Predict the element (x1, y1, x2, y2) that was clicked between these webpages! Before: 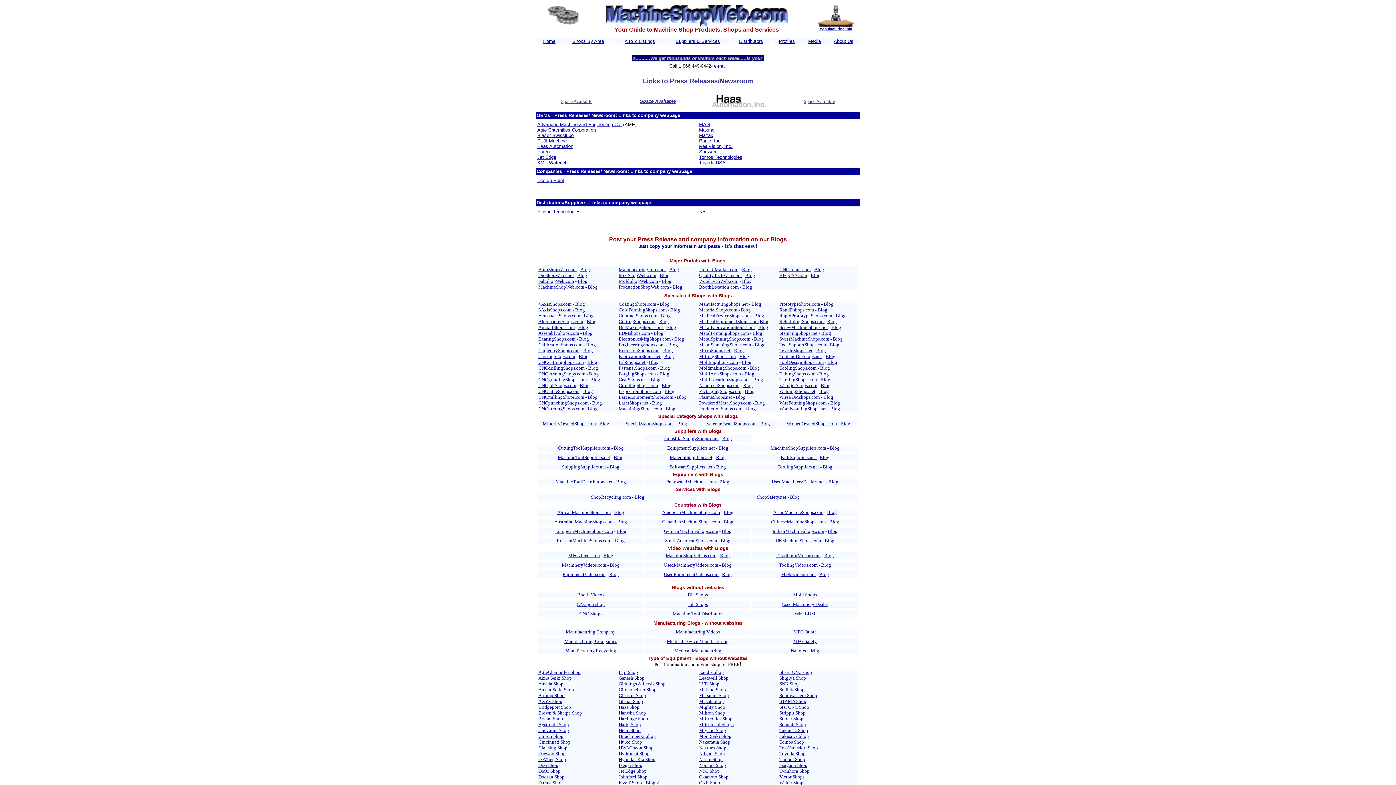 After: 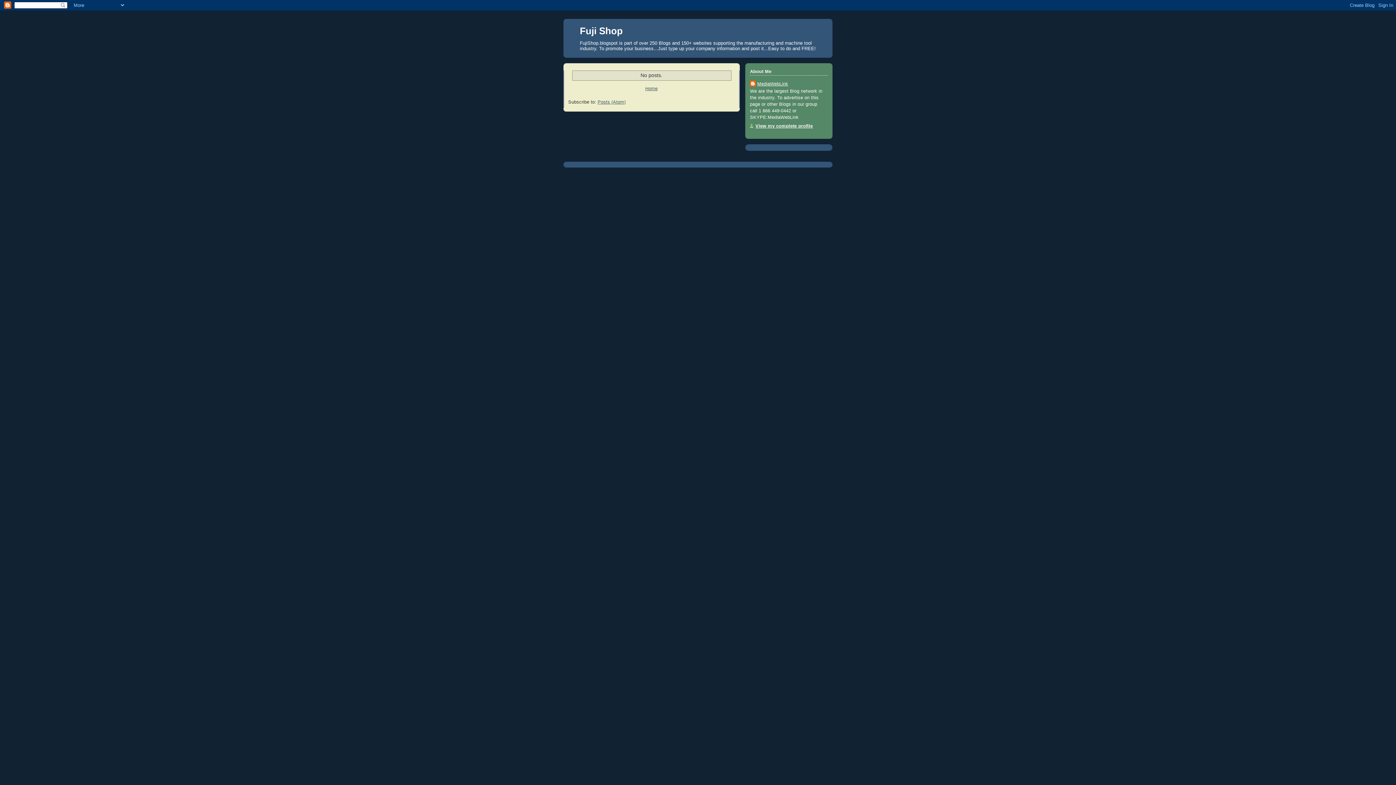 Action: label: Fuji Shop bbox: (618, 669, 638, 675)